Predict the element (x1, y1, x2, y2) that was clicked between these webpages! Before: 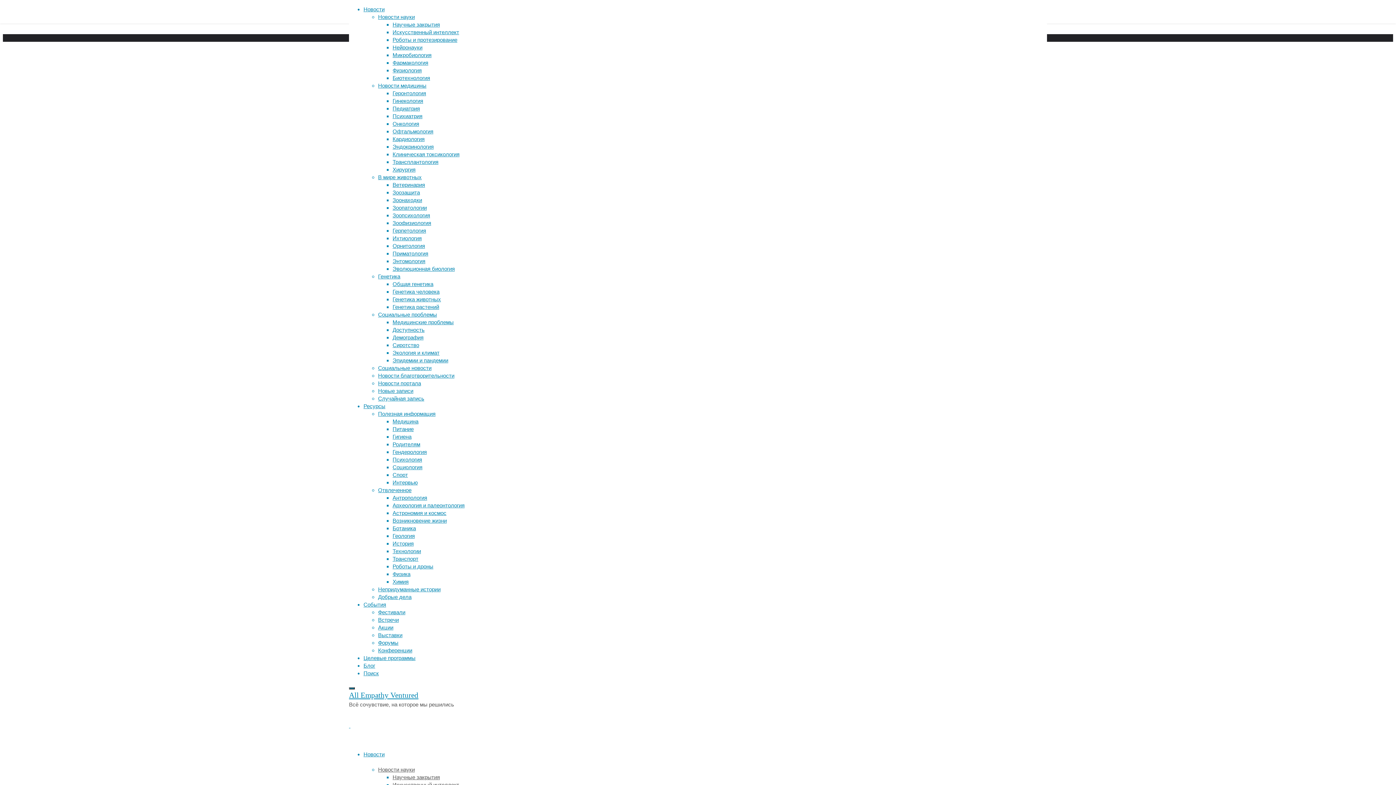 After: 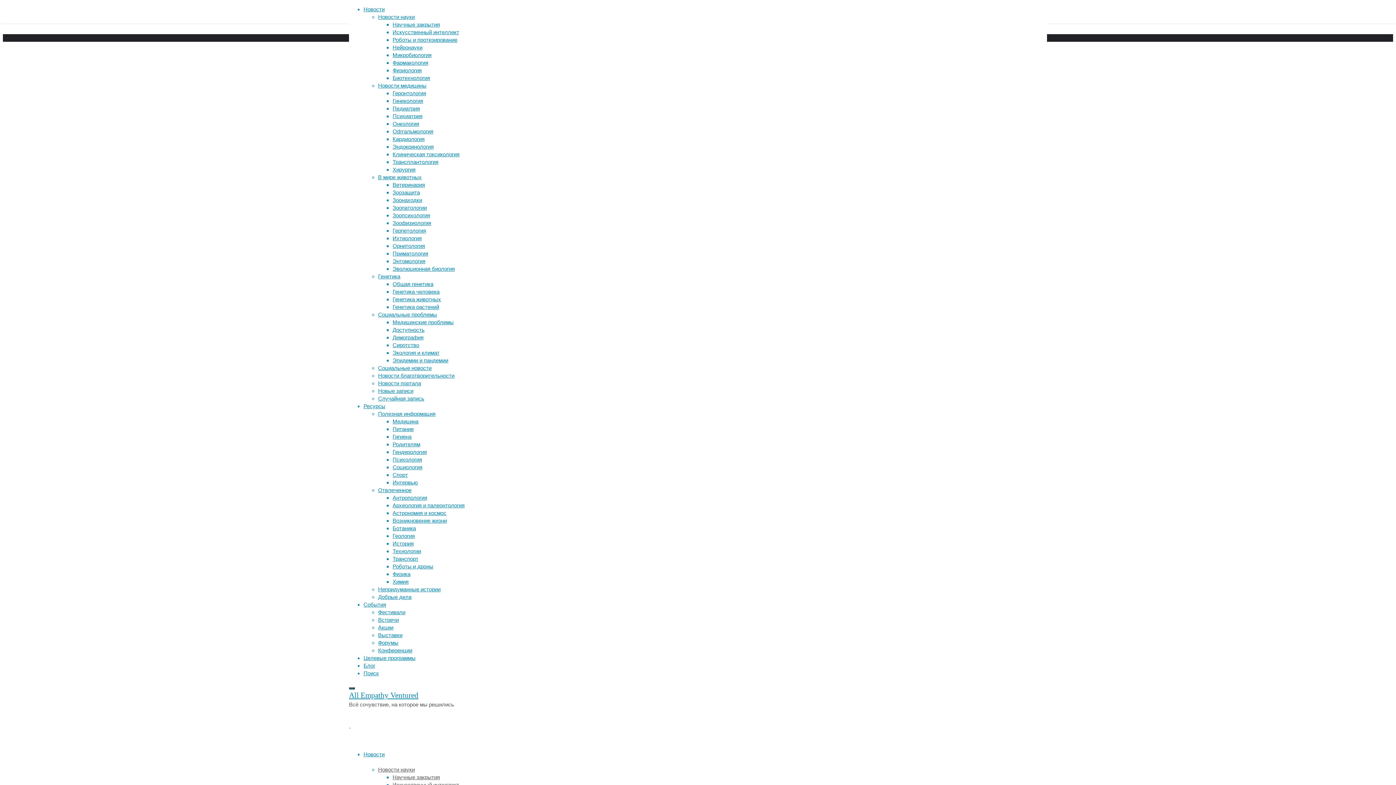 Action: bbox: (378, 487, 411, 493) label: Отвлеченное